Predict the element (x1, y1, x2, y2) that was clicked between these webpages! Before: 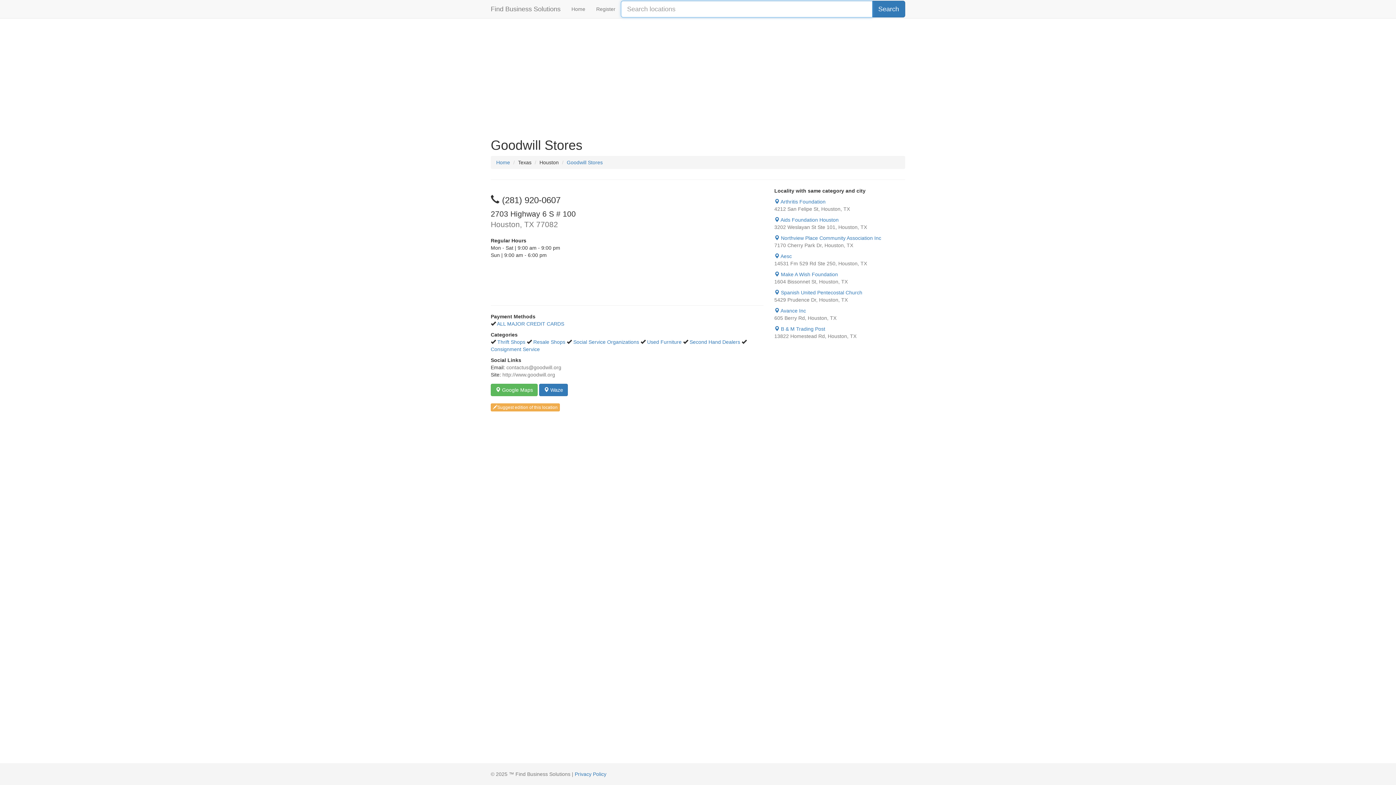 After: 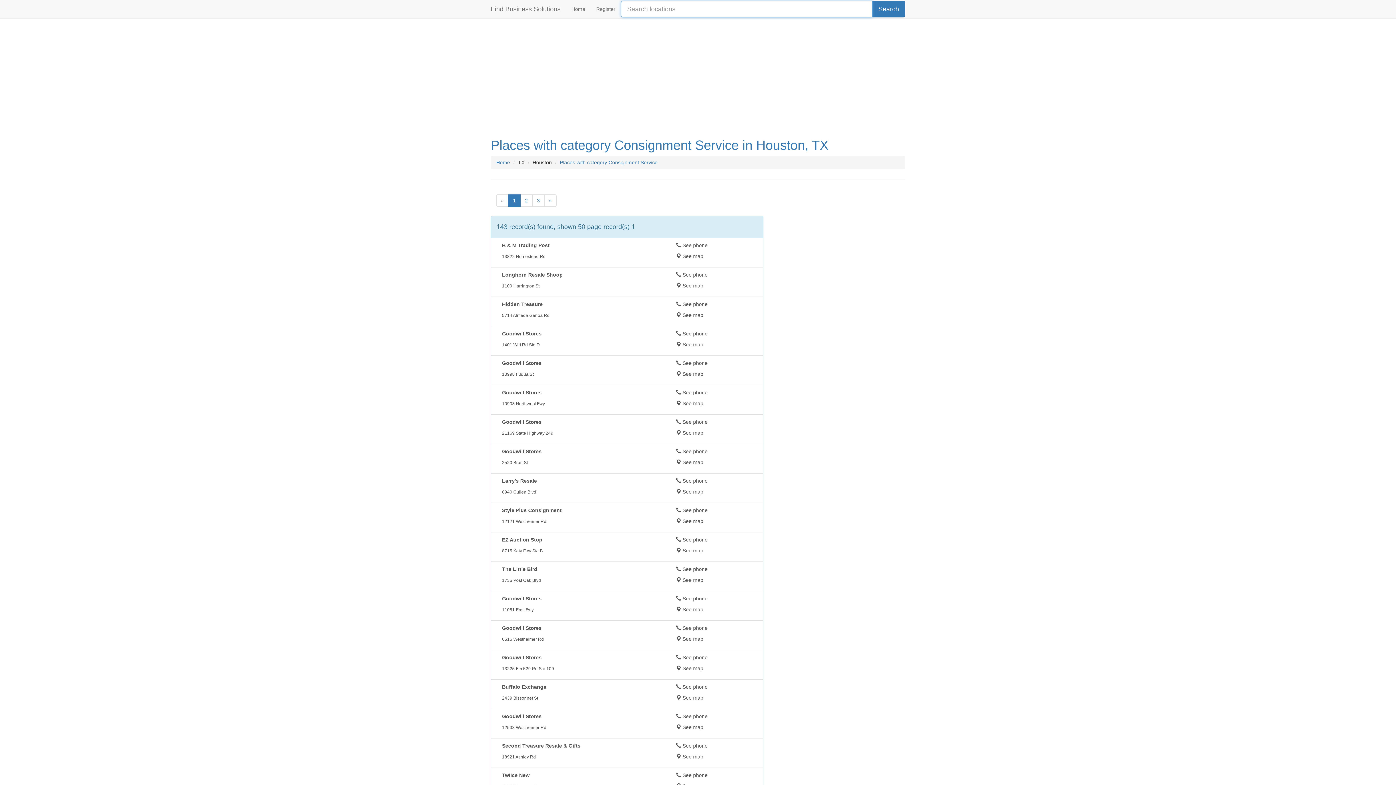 Action: bbox: (490, 346, 540, 352) label: Consignment Service